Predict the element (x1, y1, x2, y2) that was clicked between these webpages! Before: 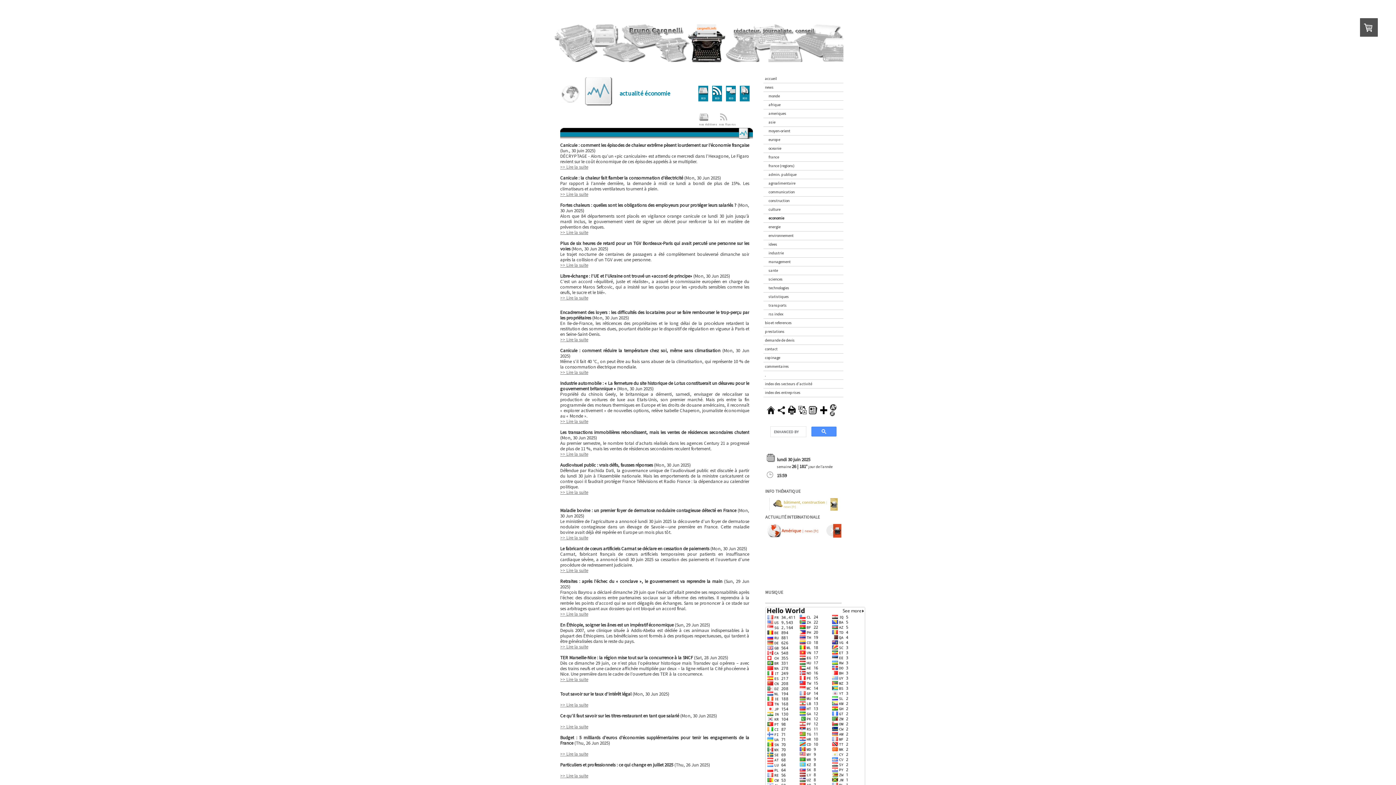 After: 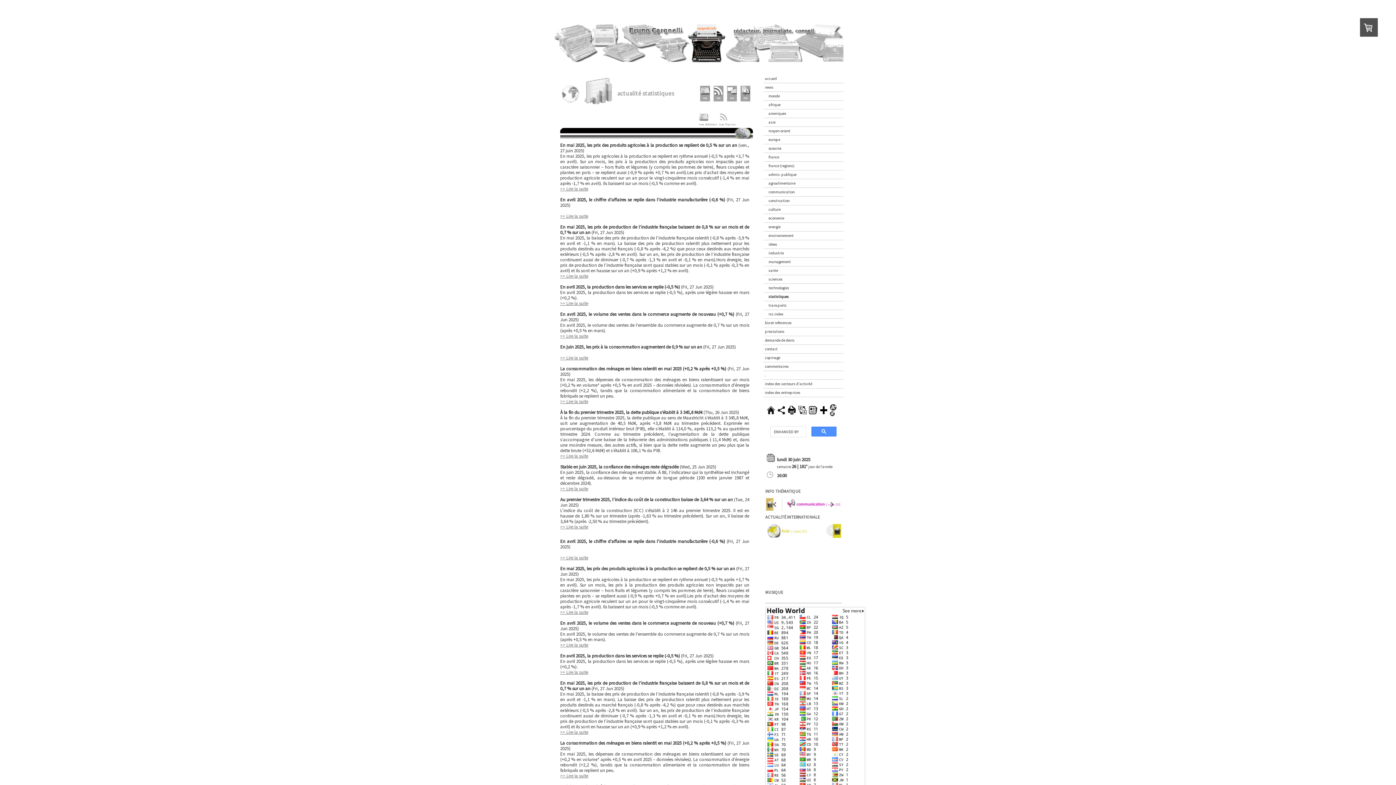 Action: bbox: (763, 292, 843, 301) label: statistiques